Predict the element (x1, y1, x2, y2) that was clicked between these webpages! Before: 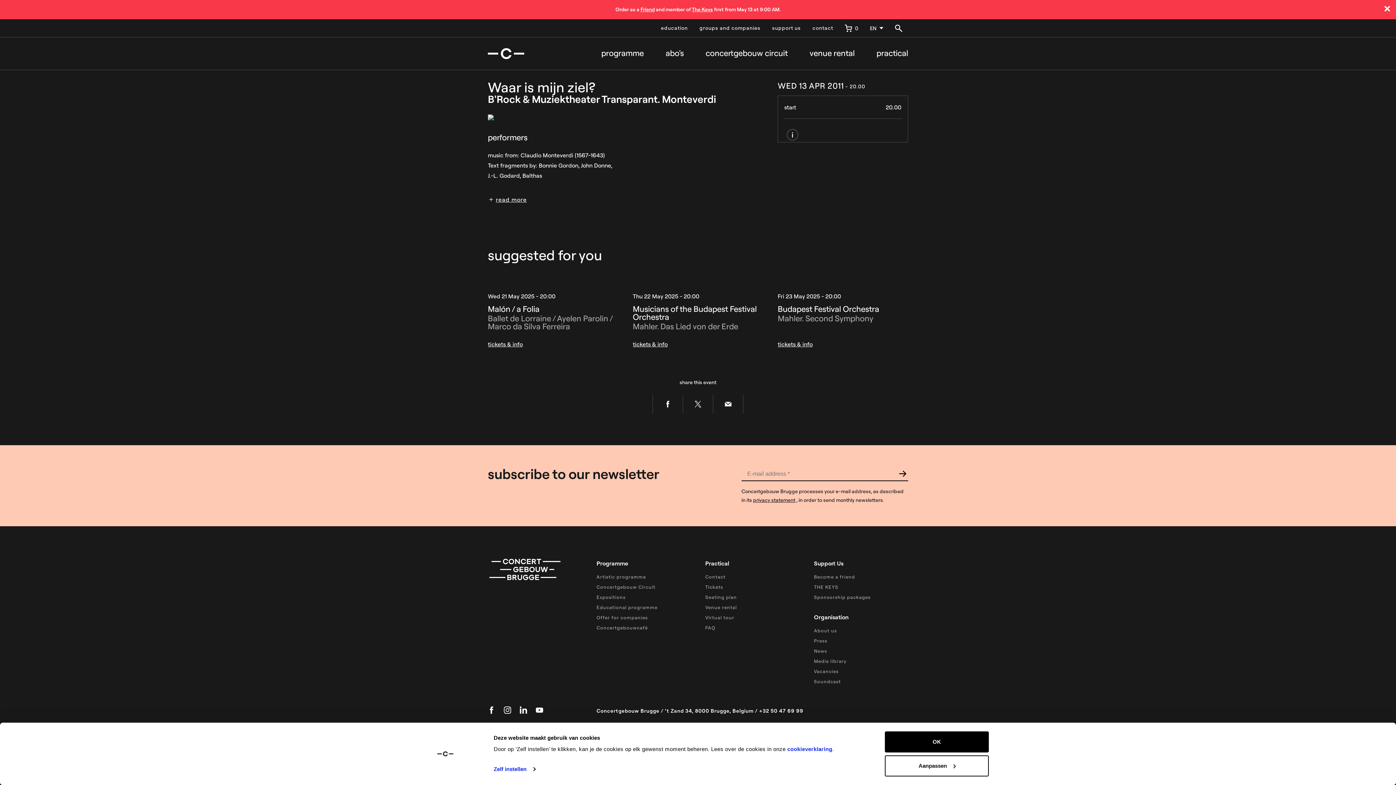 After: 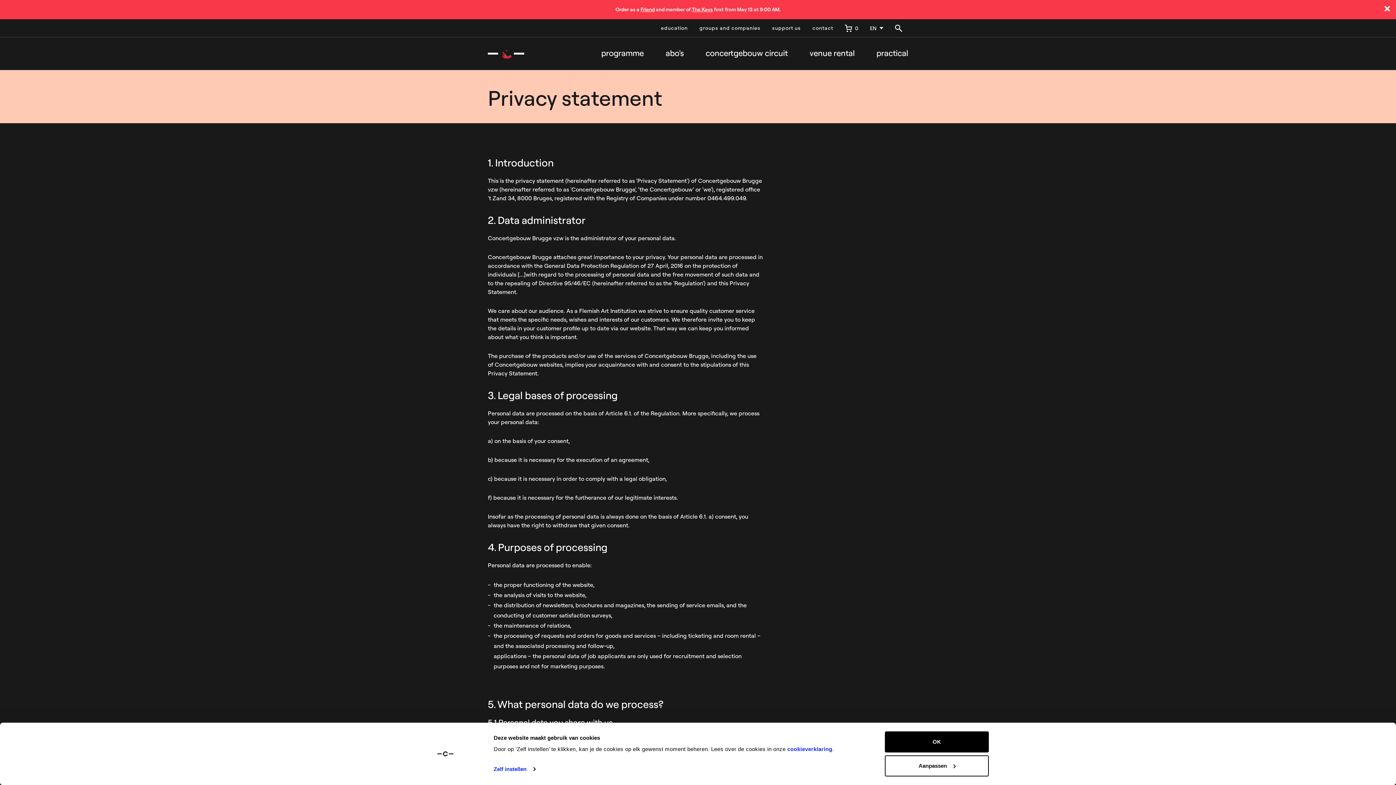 Action: label: privacy statement bbox: (753, 497, 795, 503)